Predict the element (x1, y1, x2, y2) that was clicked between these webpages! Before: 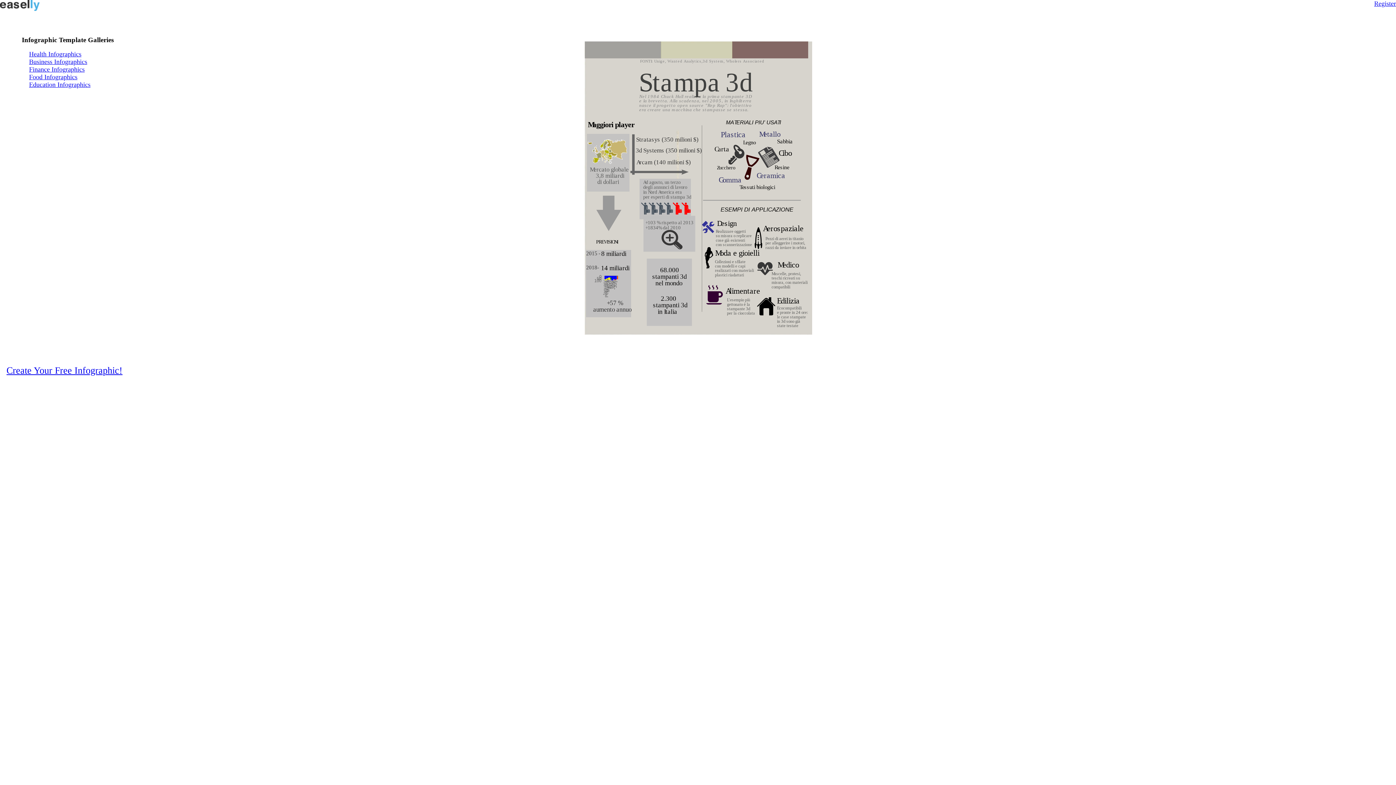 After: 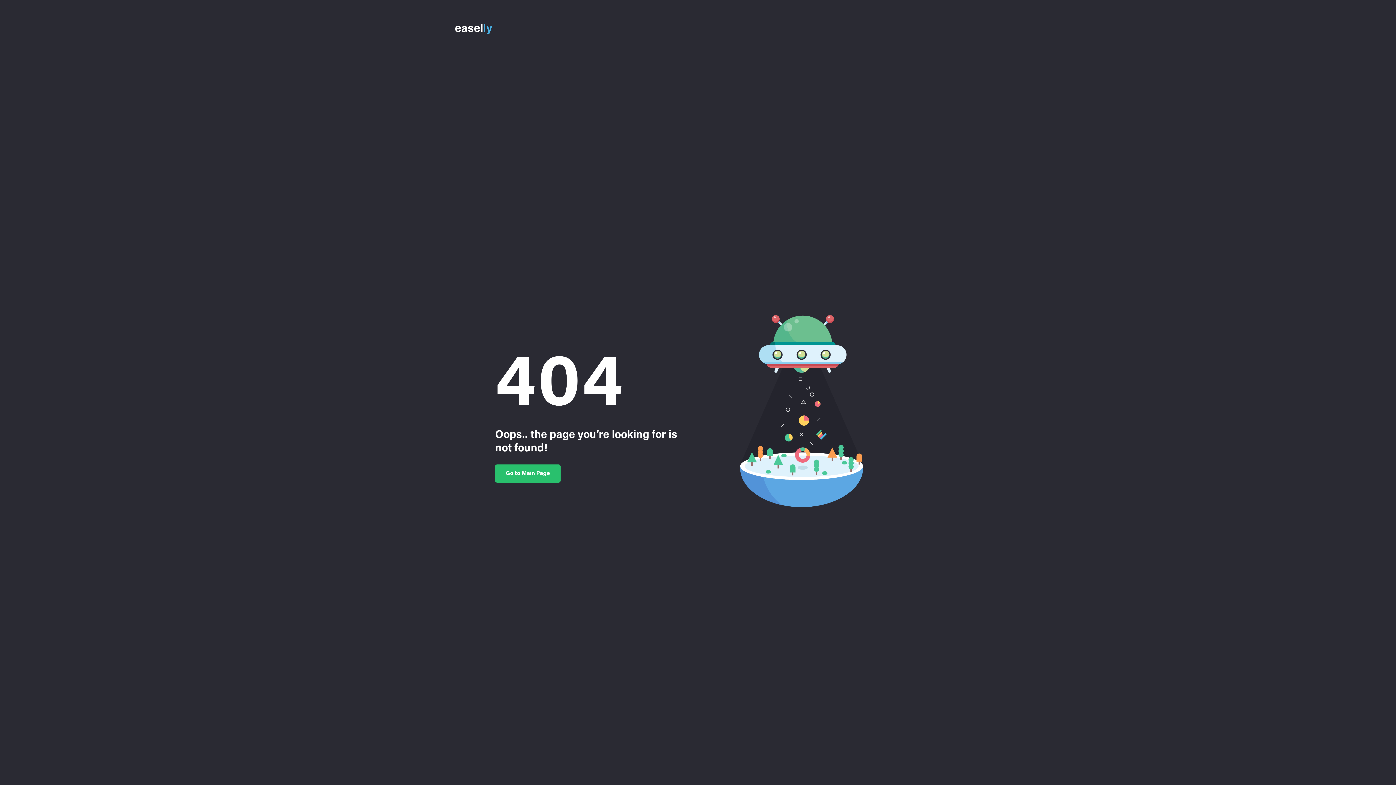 Action: bbox: (29, 58, 87, 65) label: Business Infographics